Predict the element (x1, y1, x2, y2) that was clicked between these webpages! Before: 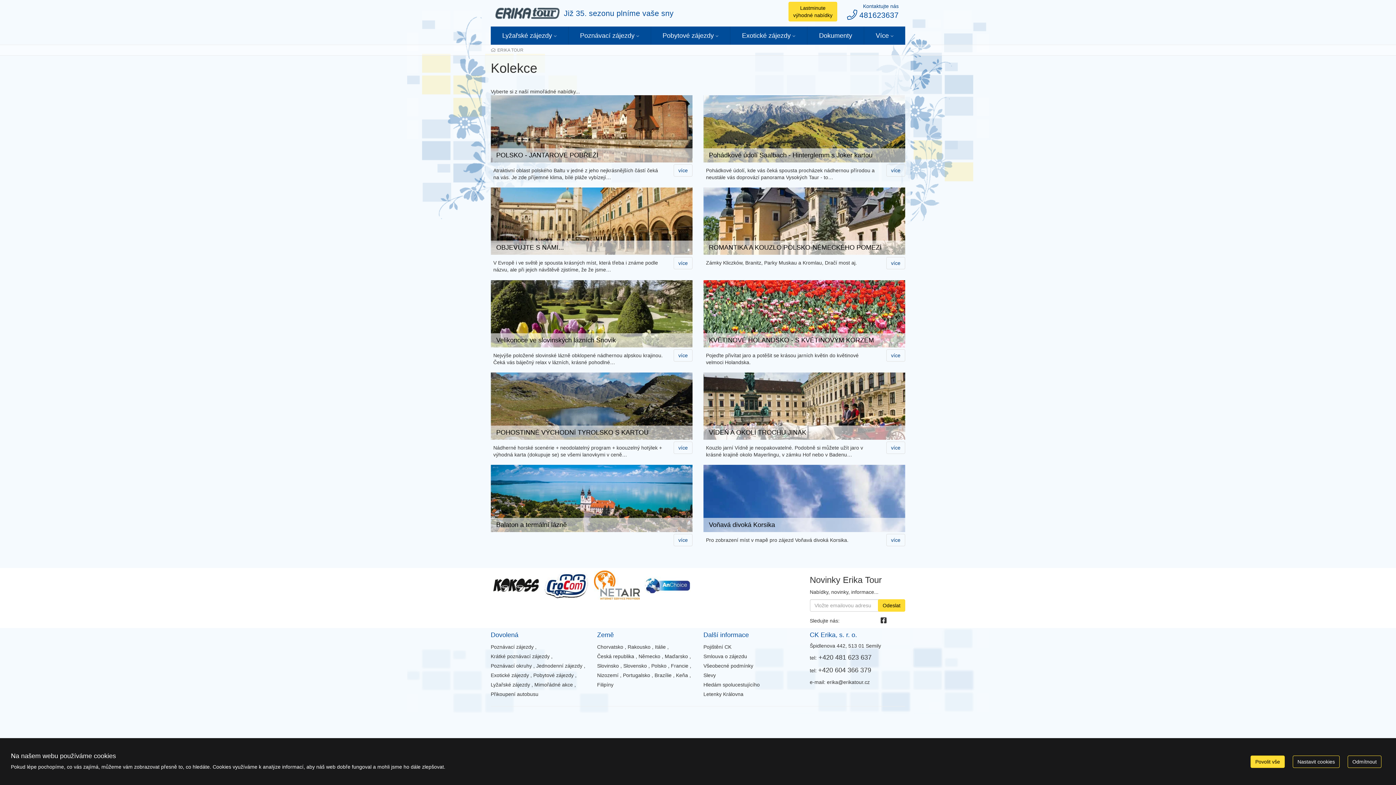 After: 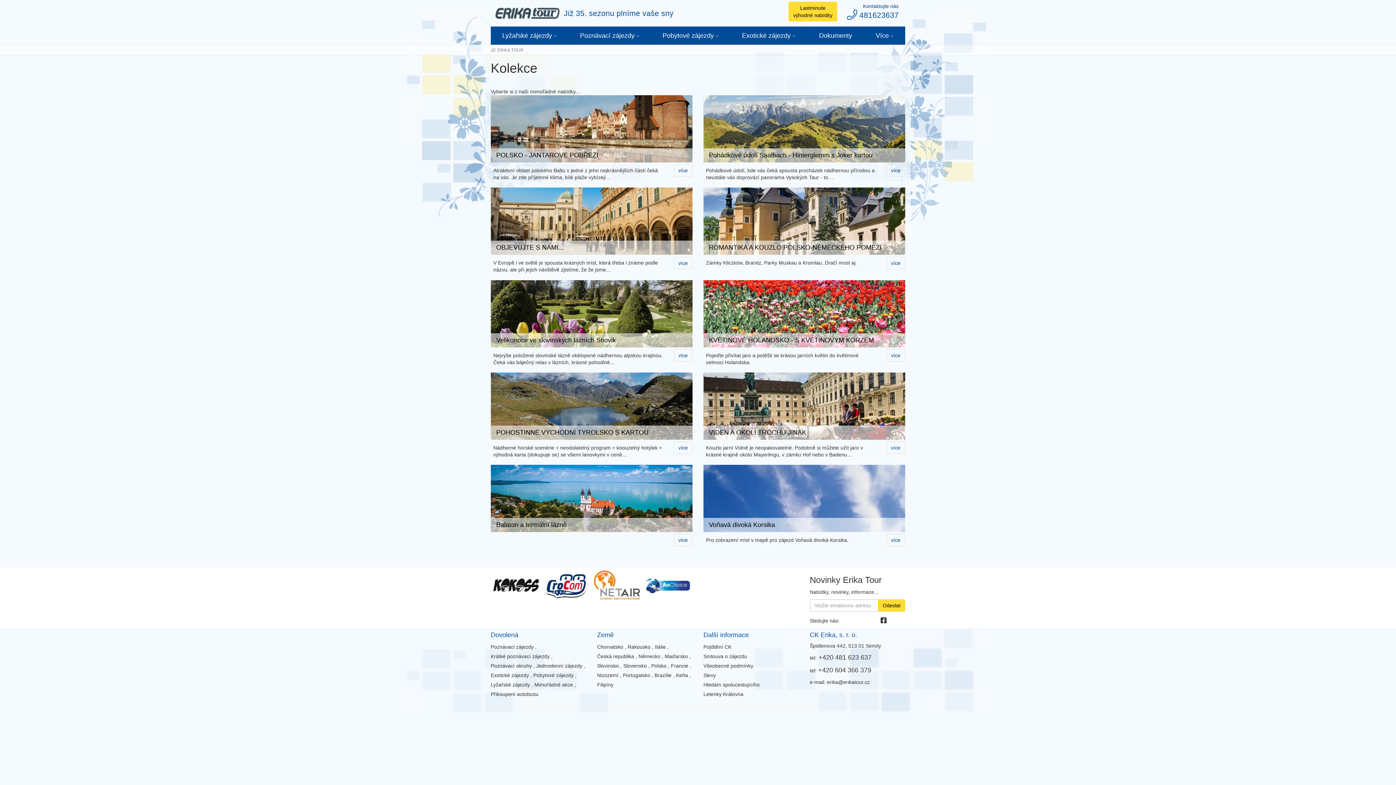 Action: label: Povolit vše bbox: (1250, 755, 1285, 768)